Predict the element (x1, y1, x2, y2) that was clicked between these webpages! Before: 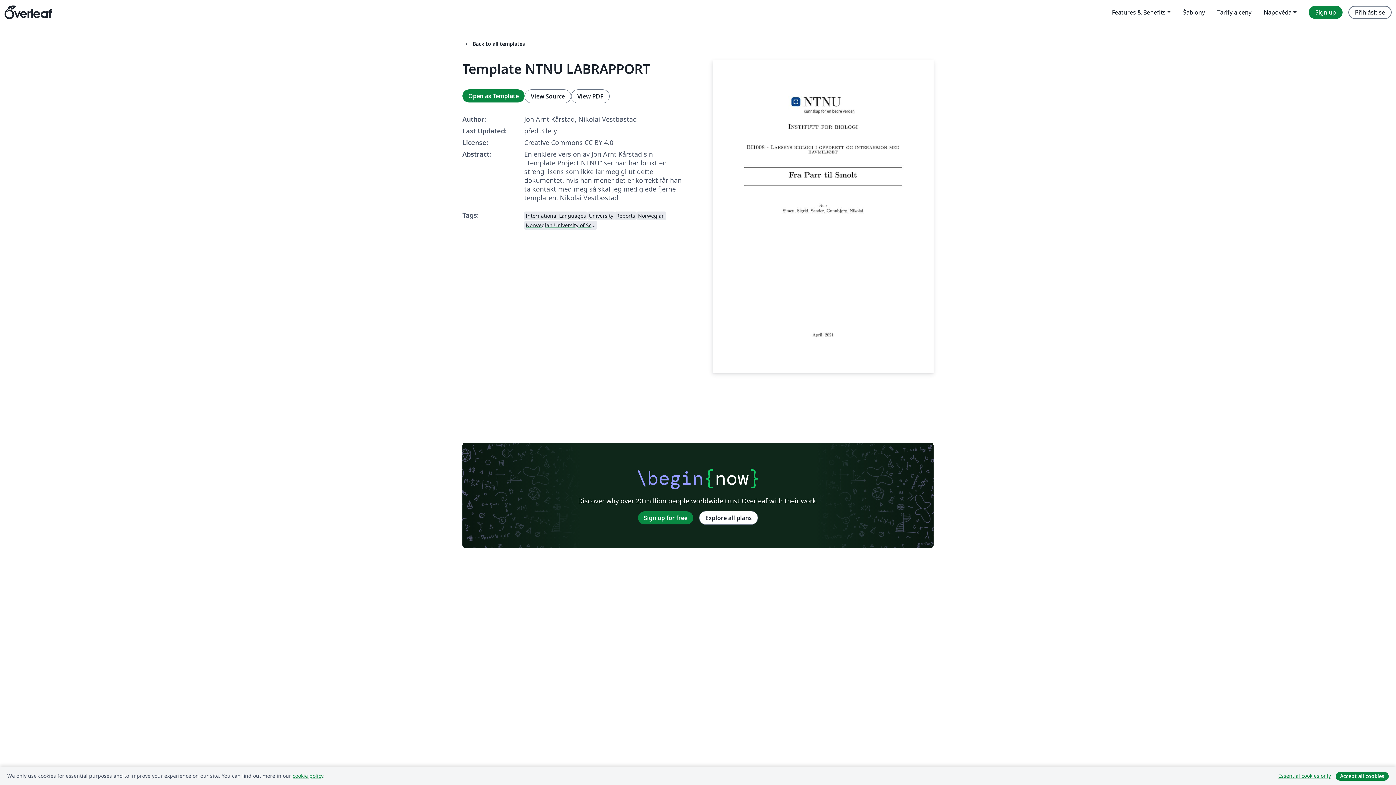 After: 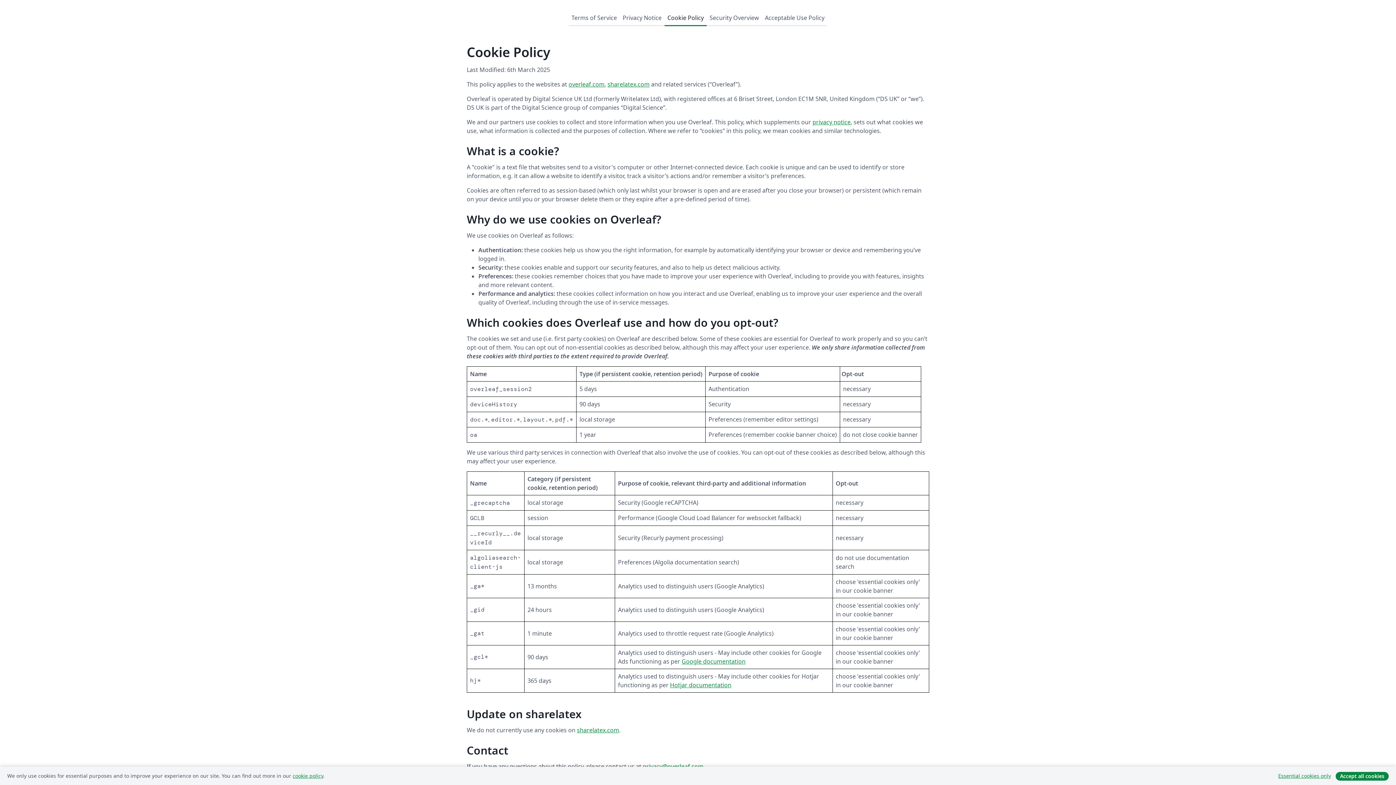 Action: label: cookie policy bbox: (292, 772, 323, 779)